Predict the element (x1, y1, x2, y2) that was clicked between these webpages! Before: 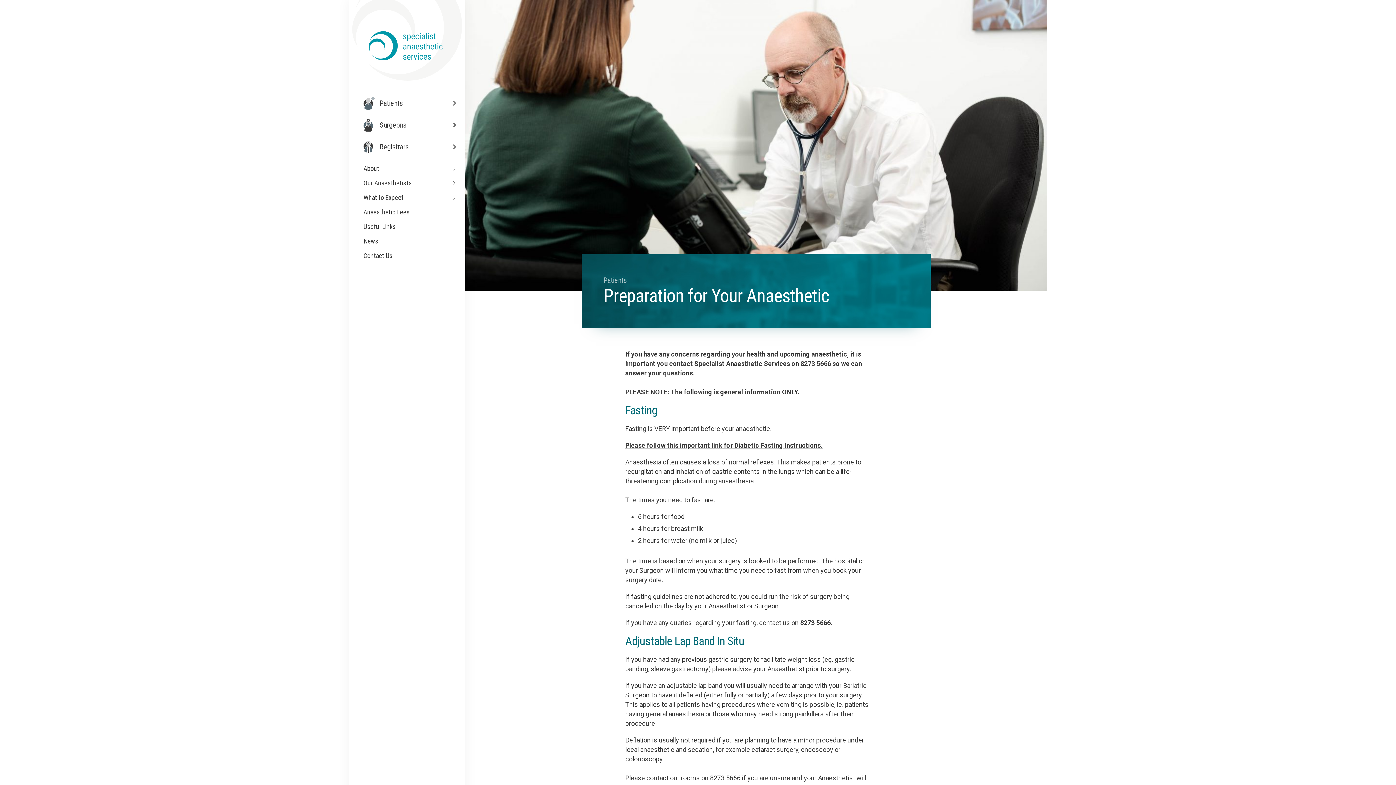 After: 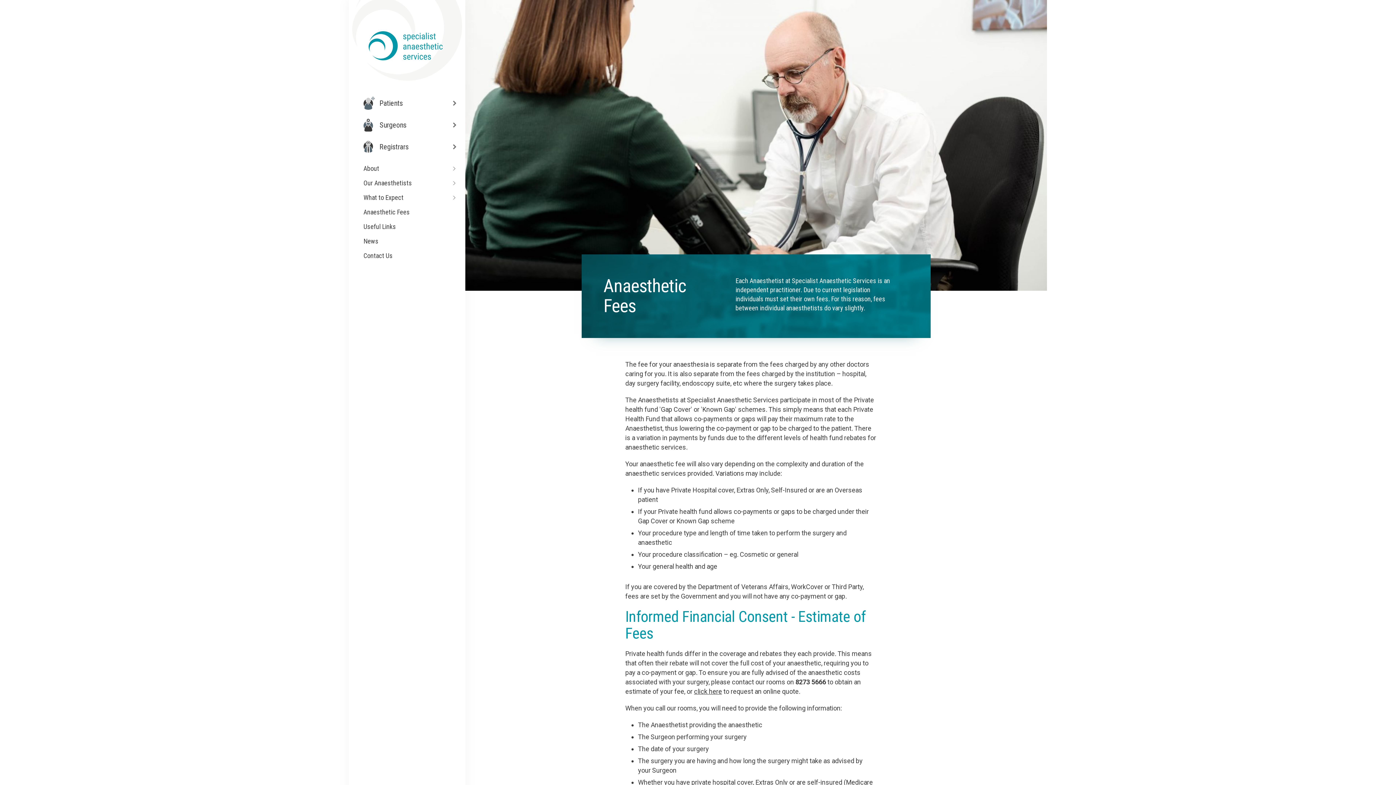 Action: bbox: (349, 205, 465, 219) label: Anaesthetic Fees